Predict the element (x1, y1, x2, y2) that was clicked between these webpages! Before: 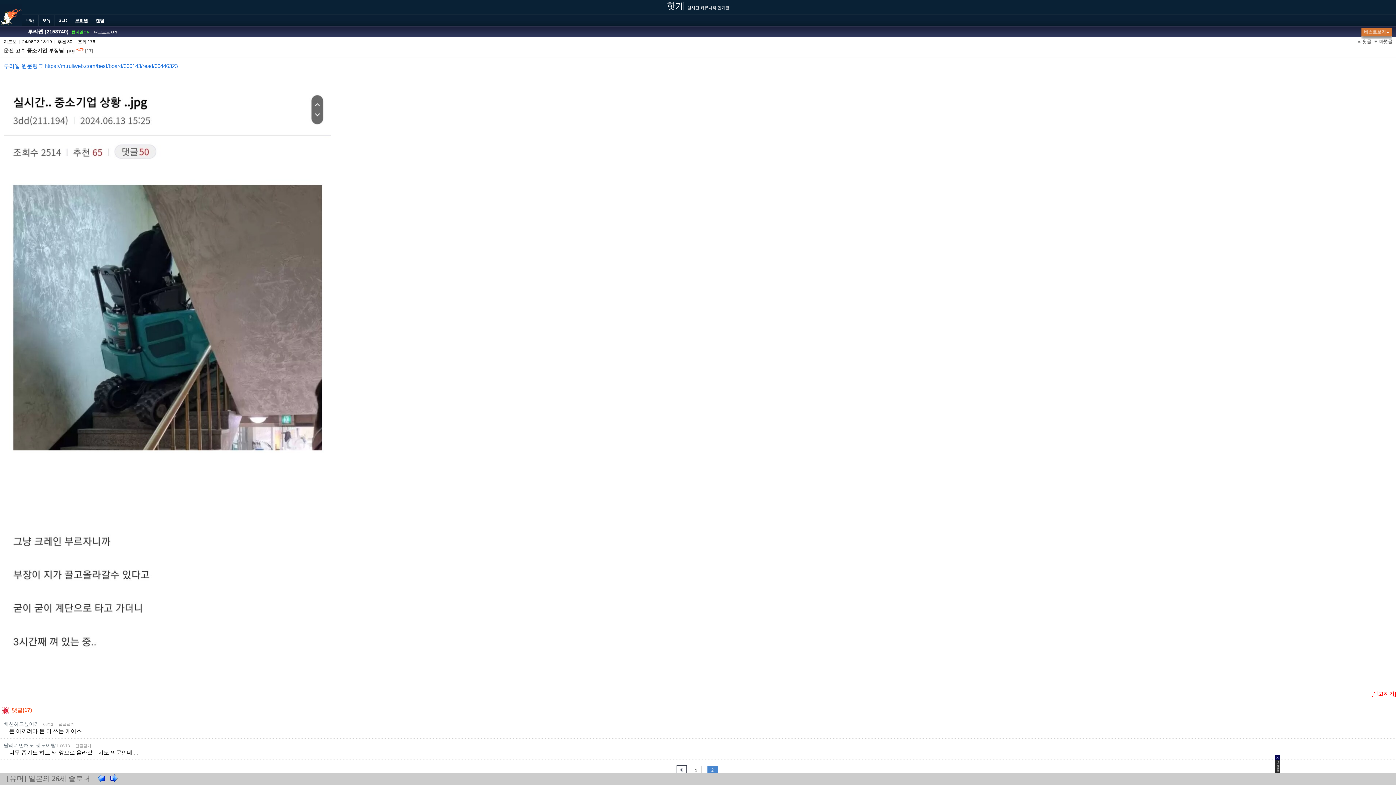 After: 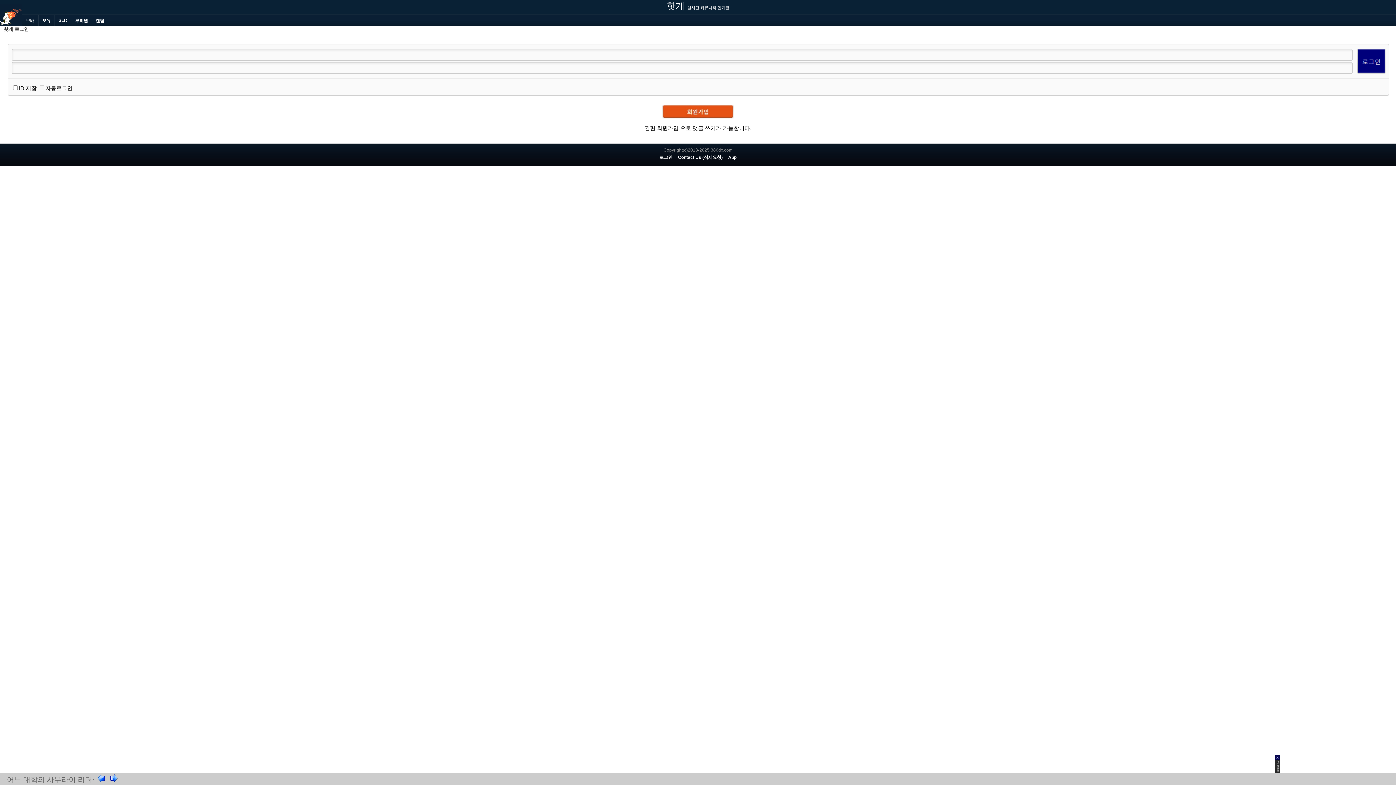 Action: bbox: (1371, 690, 1396, 697) label: [신고하기]